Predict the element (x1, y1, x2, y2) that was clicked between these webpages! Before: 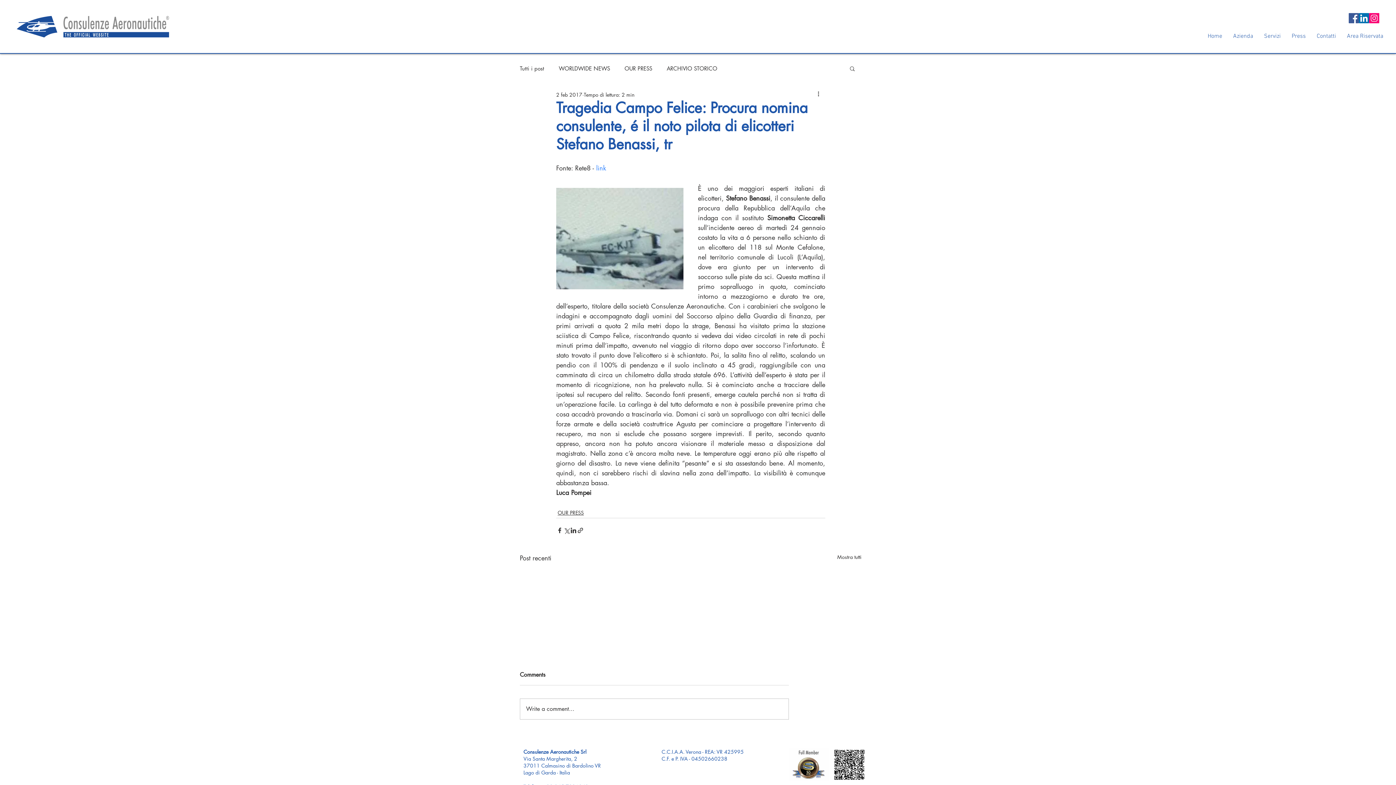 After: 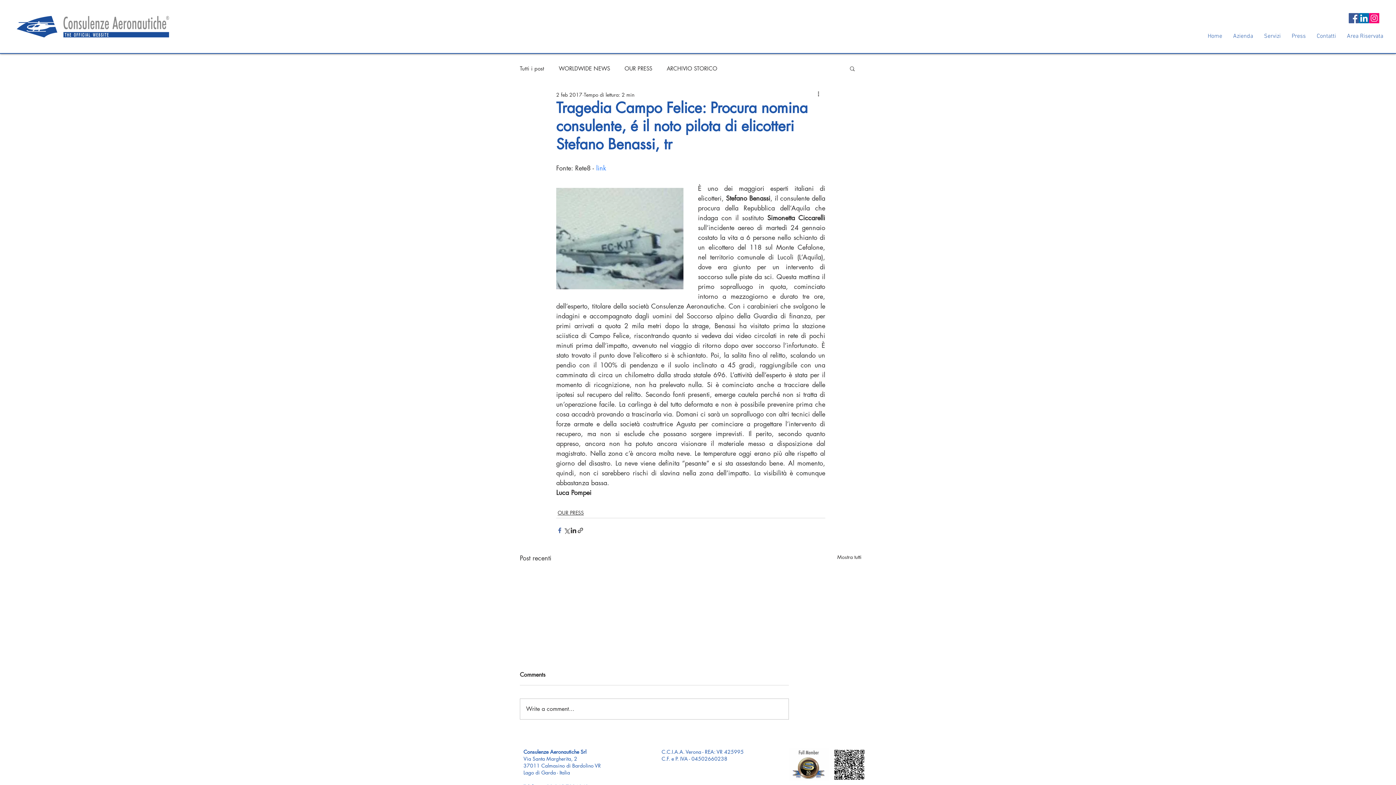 Action: label: Condividi su Facebook bbox: (556, 527, 563, 534)